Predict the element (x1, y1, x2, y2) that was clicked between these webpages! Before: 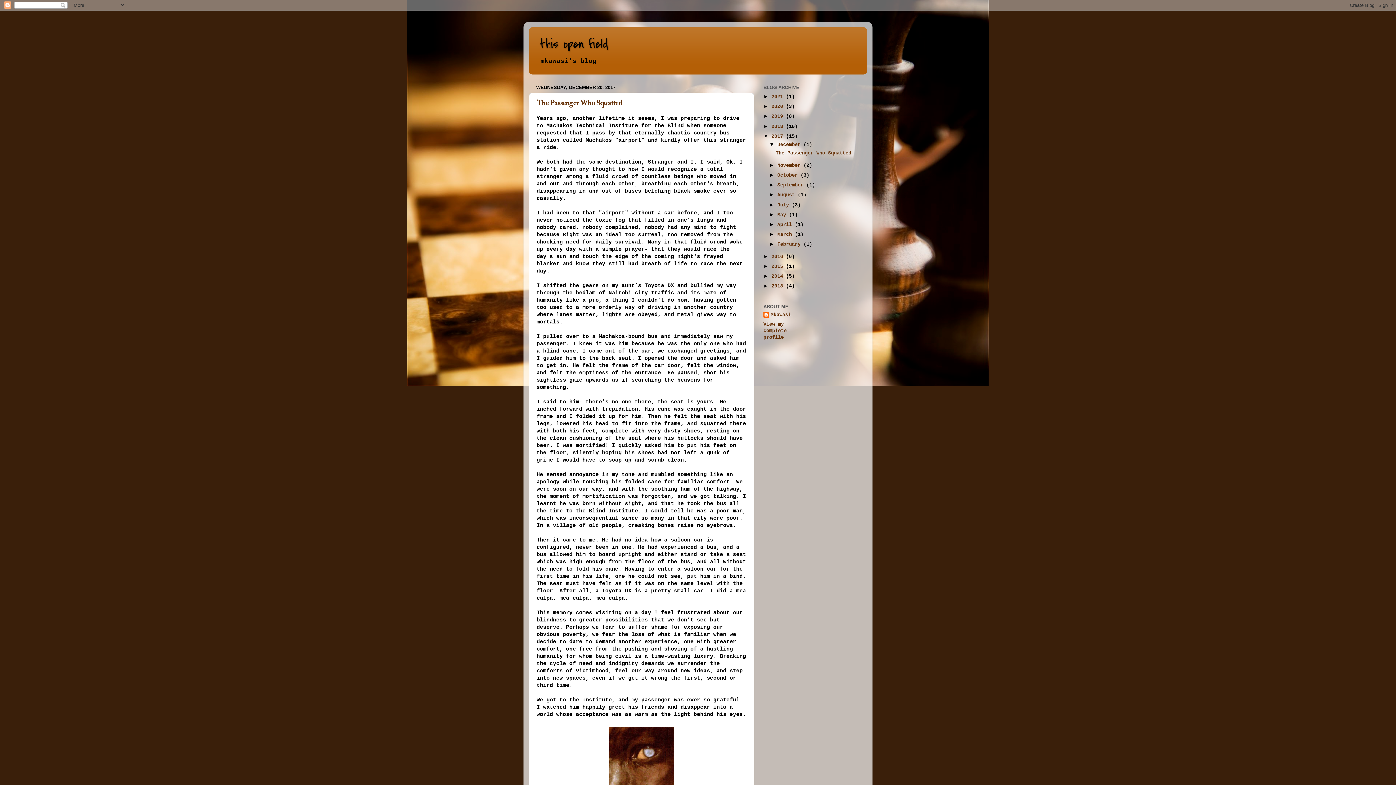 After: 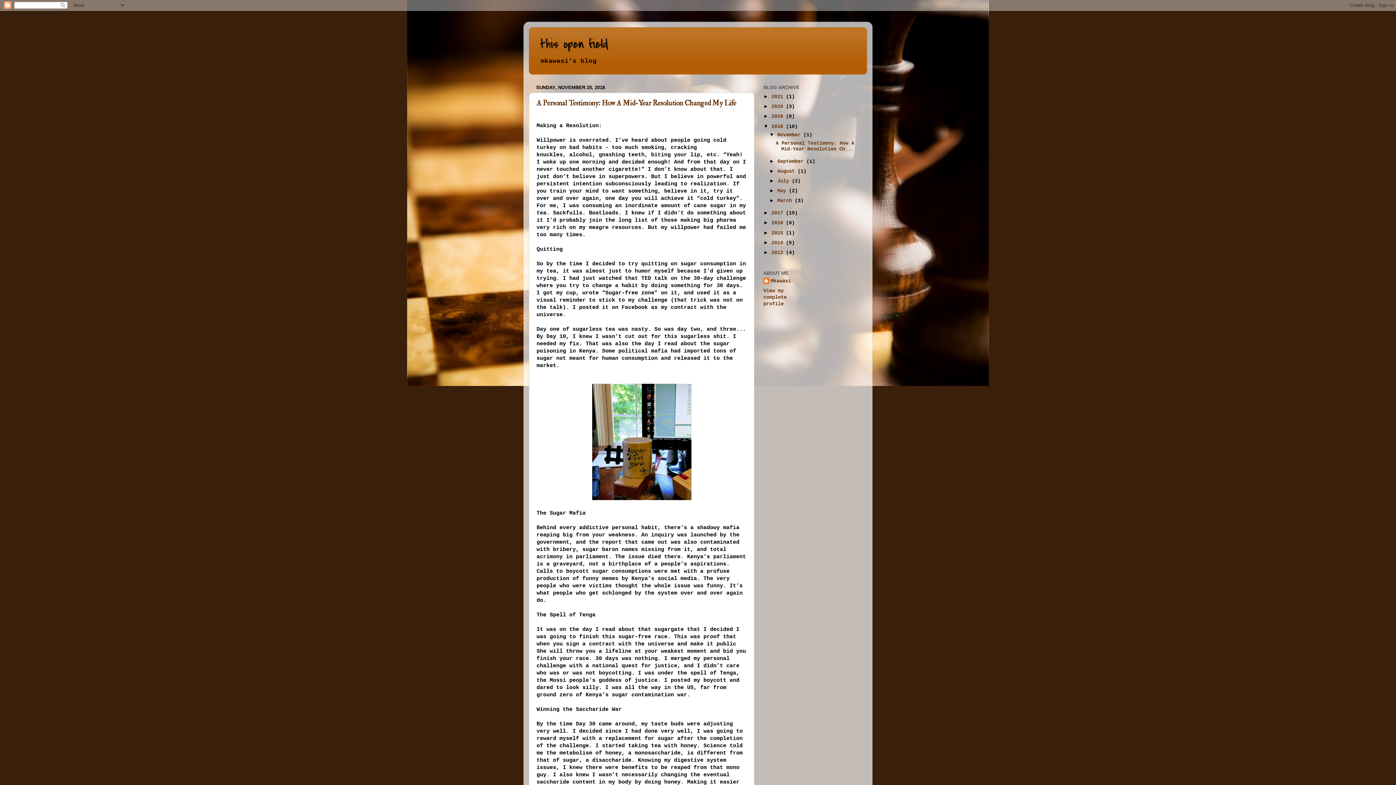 Action: label: 2018  bbox: (771, 123, 786, 129)